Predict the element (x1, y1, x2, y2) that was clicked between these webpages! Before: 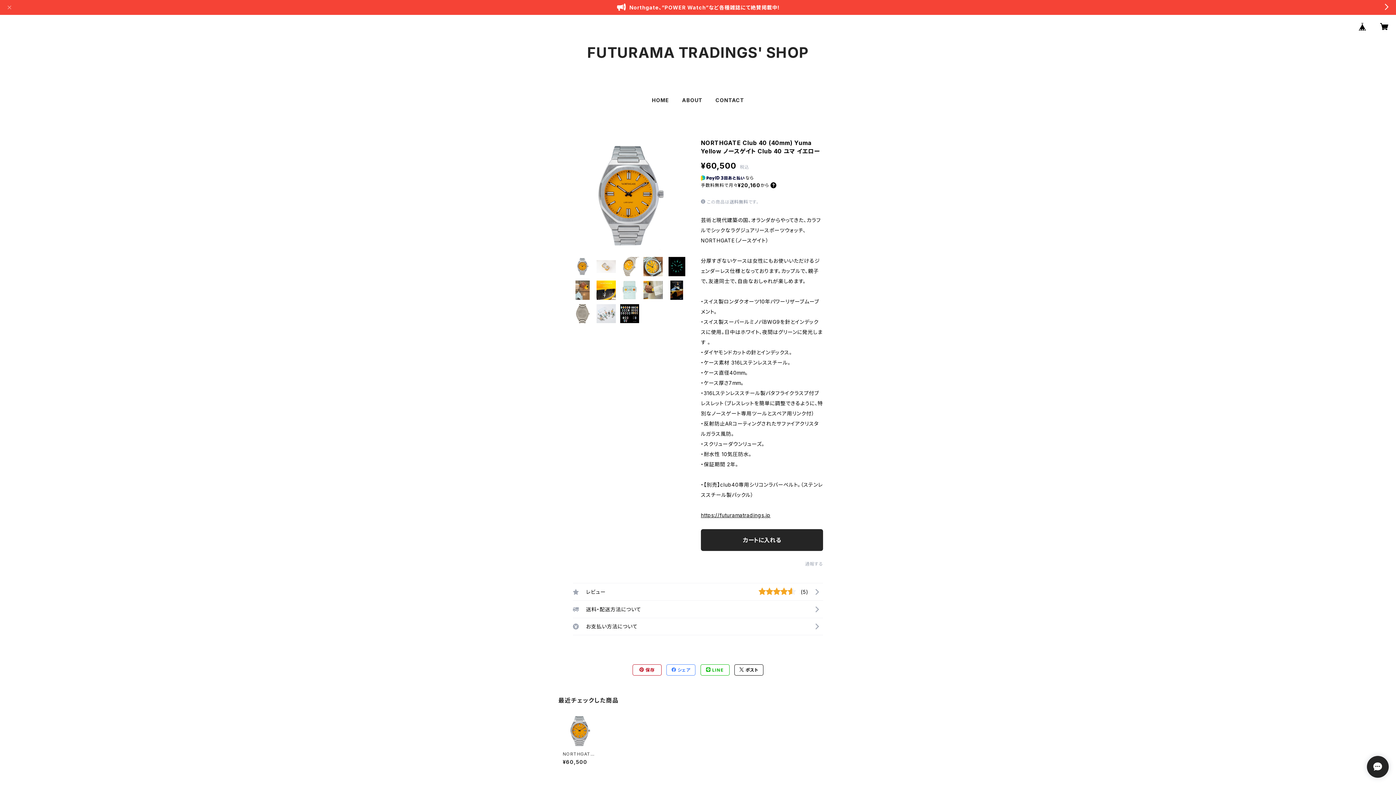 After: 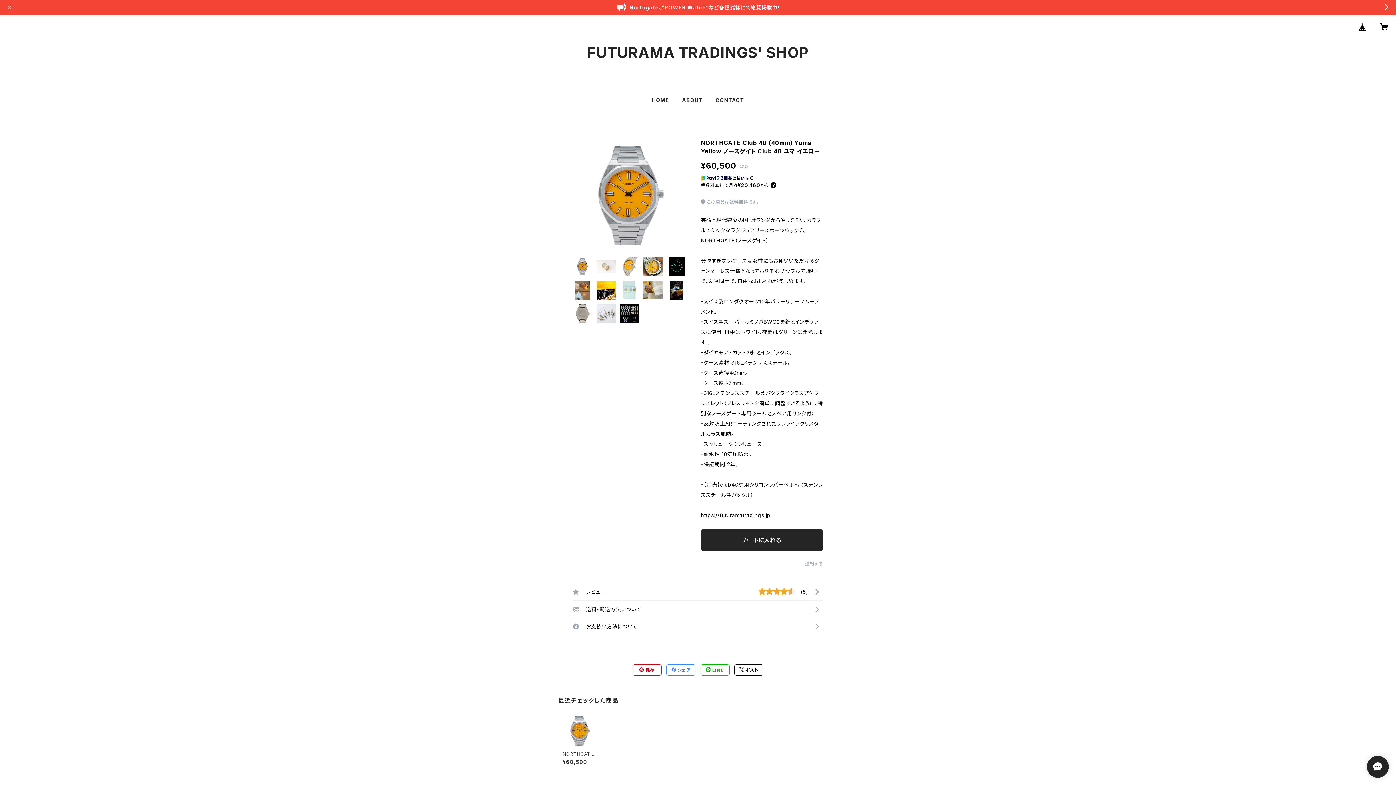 Action: label:  シェア bbox: (667, 665, 695, 675)